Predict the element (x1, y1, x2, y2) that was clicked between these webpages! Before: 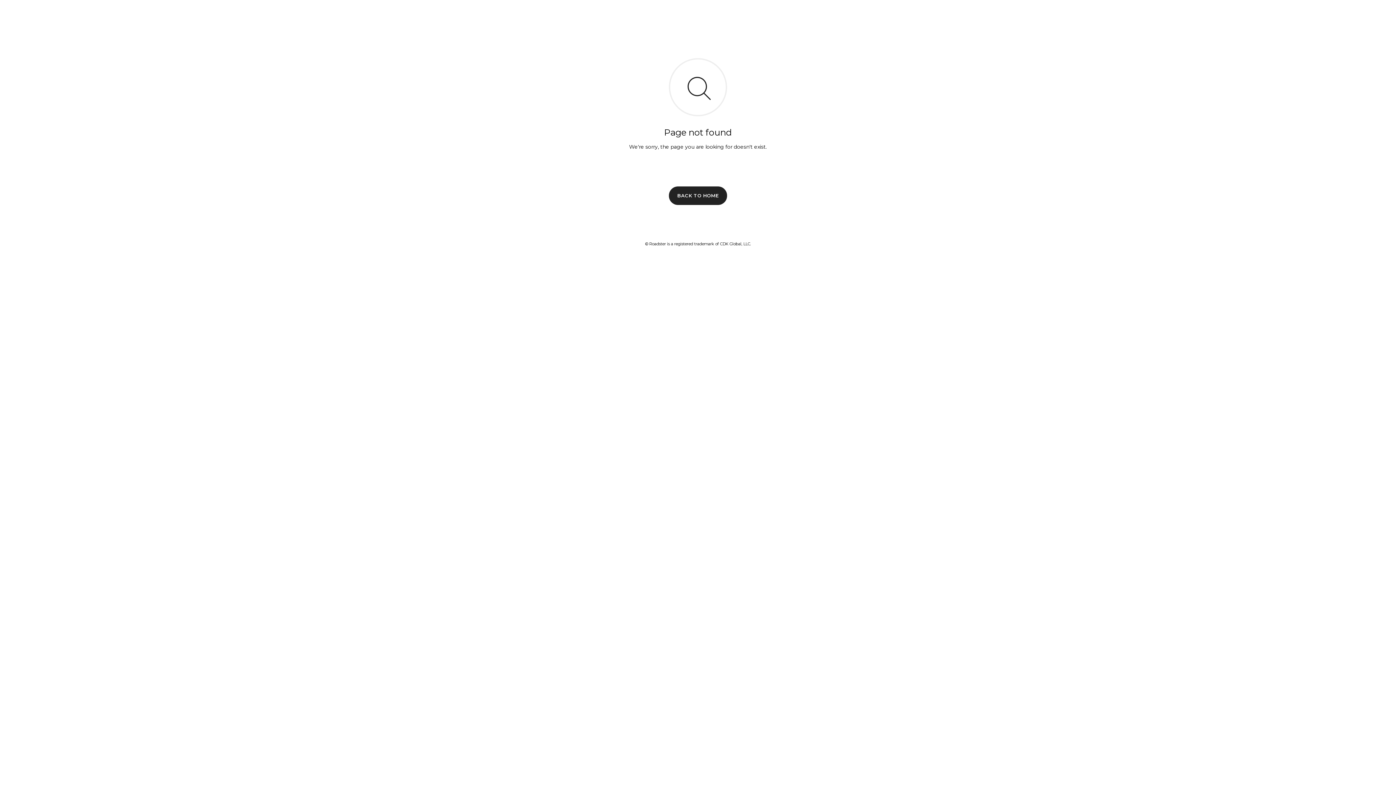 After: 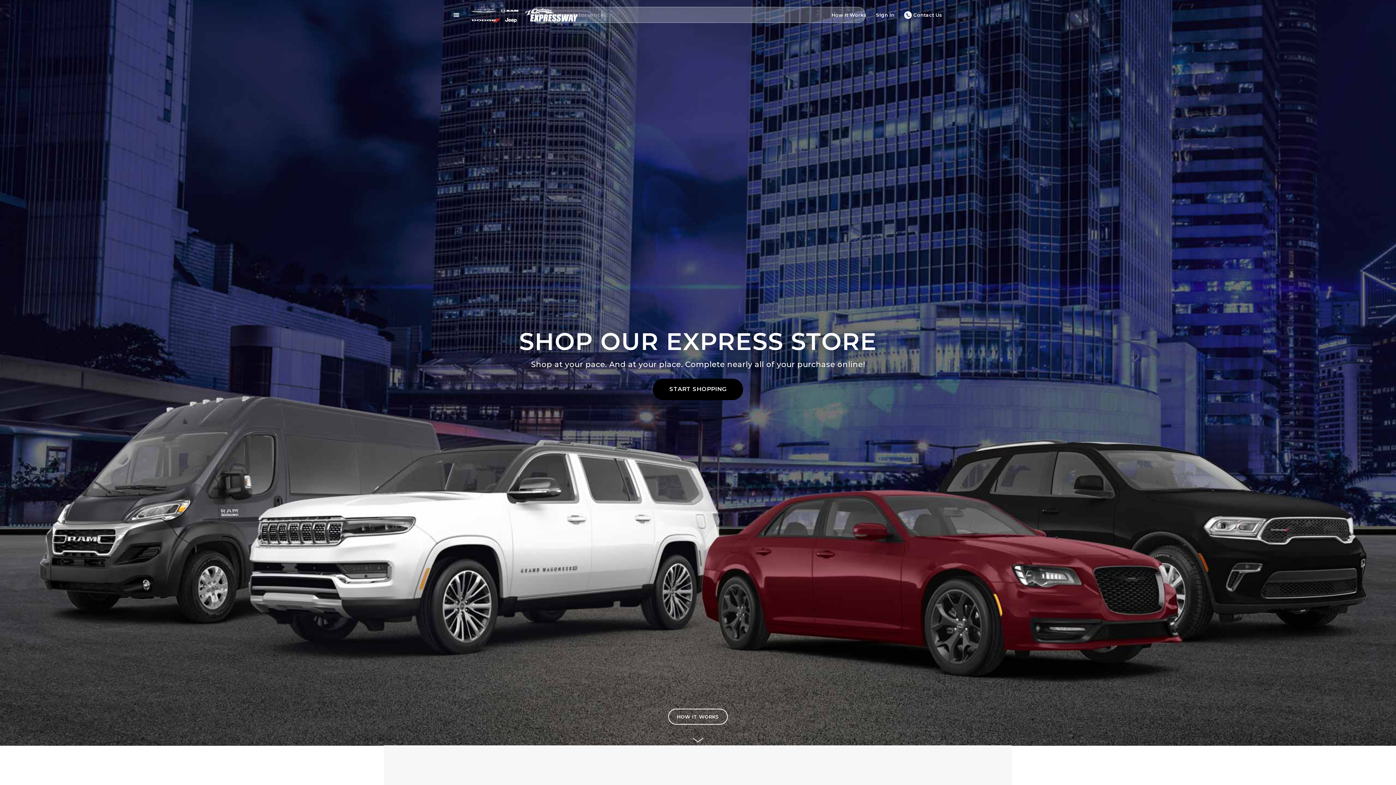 Action: bbox: (669, 186, 727, 204) label: BACK TO HOME